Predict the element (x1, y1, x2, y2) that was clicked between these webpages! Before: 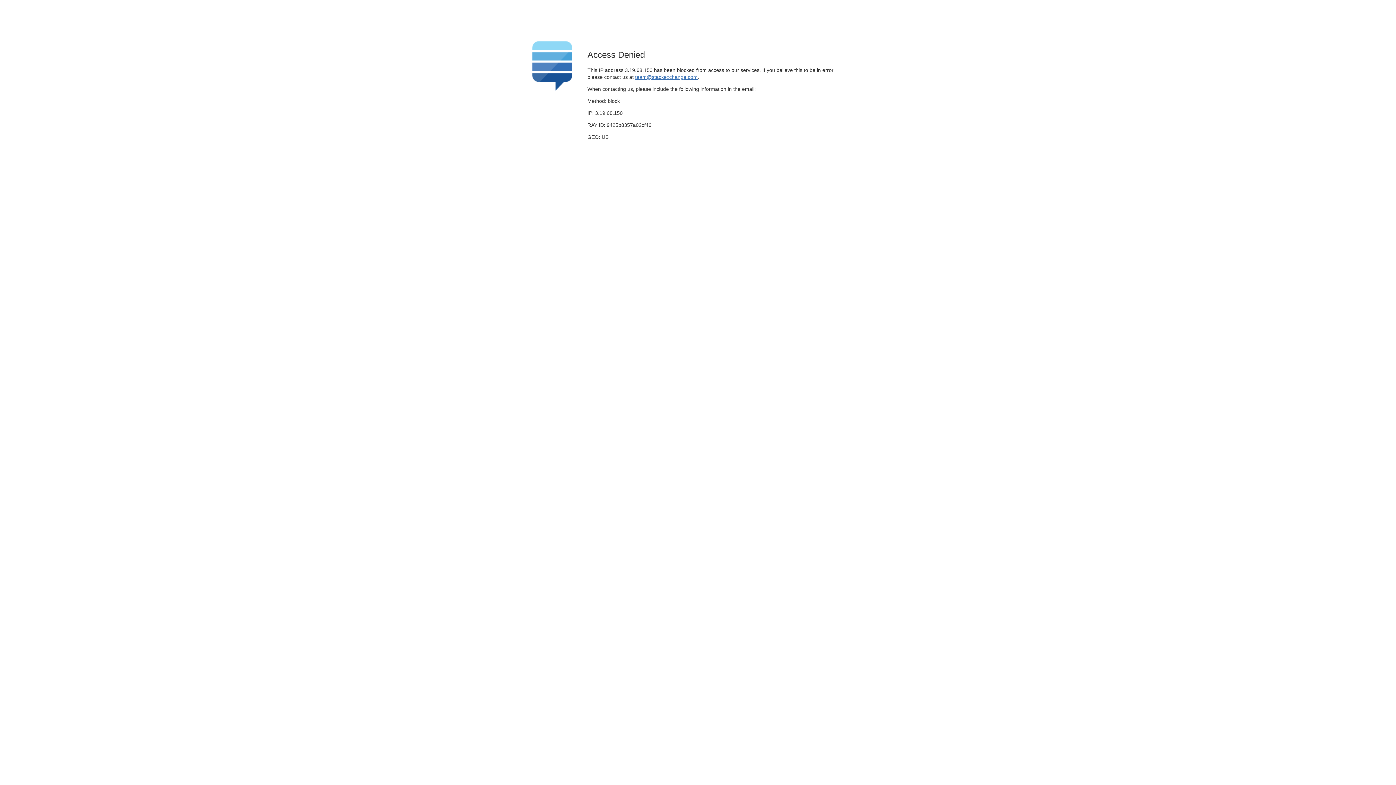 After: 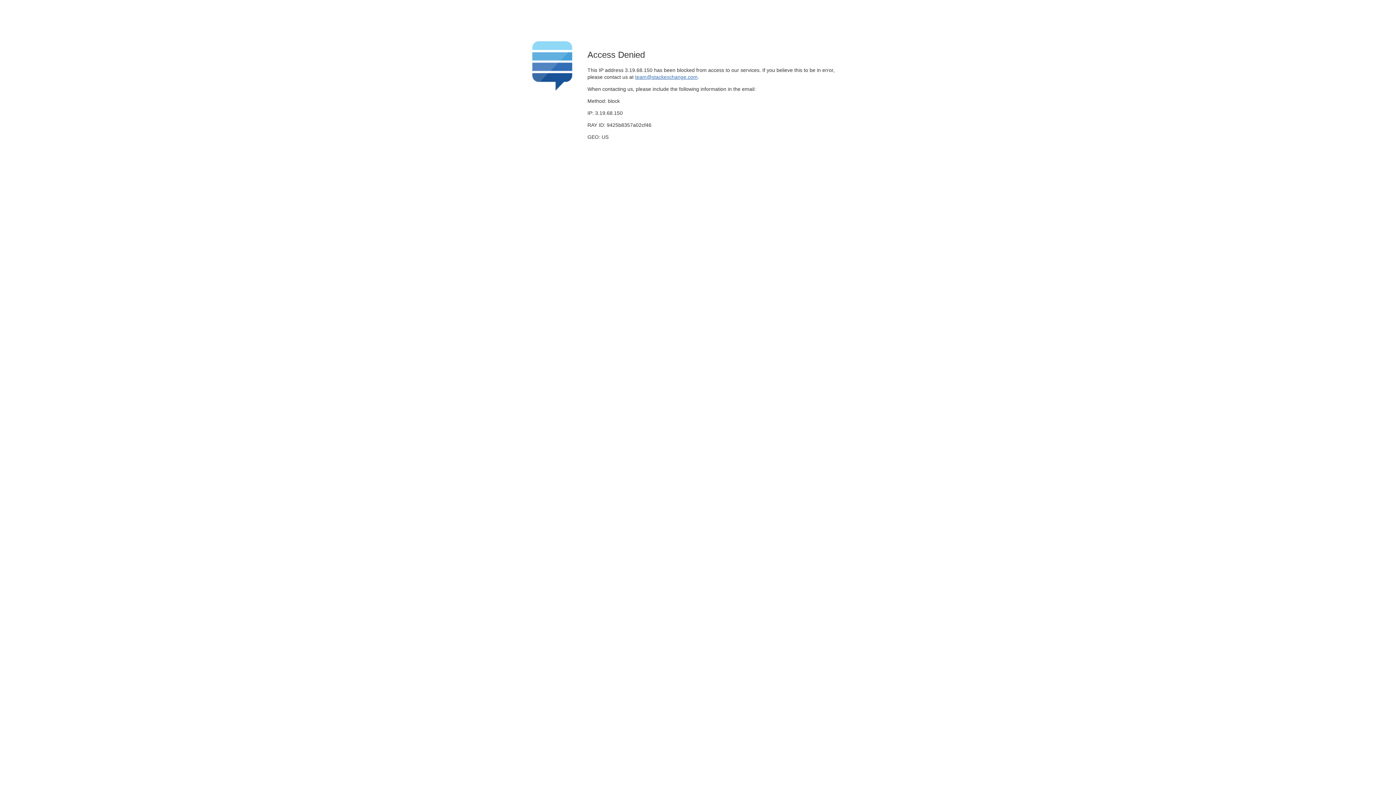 Action: label: team@stackexchange.com bbox: (635, 74, 697, 79)